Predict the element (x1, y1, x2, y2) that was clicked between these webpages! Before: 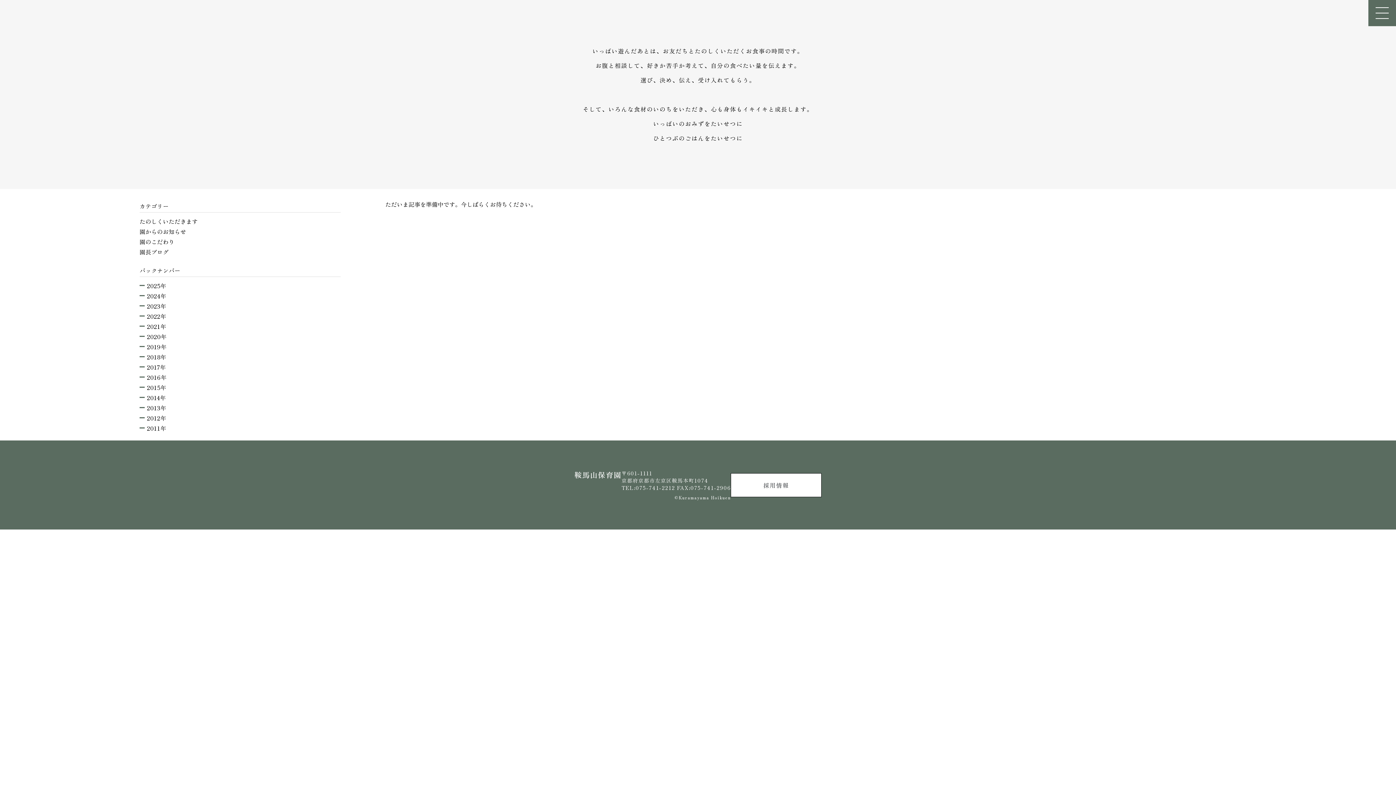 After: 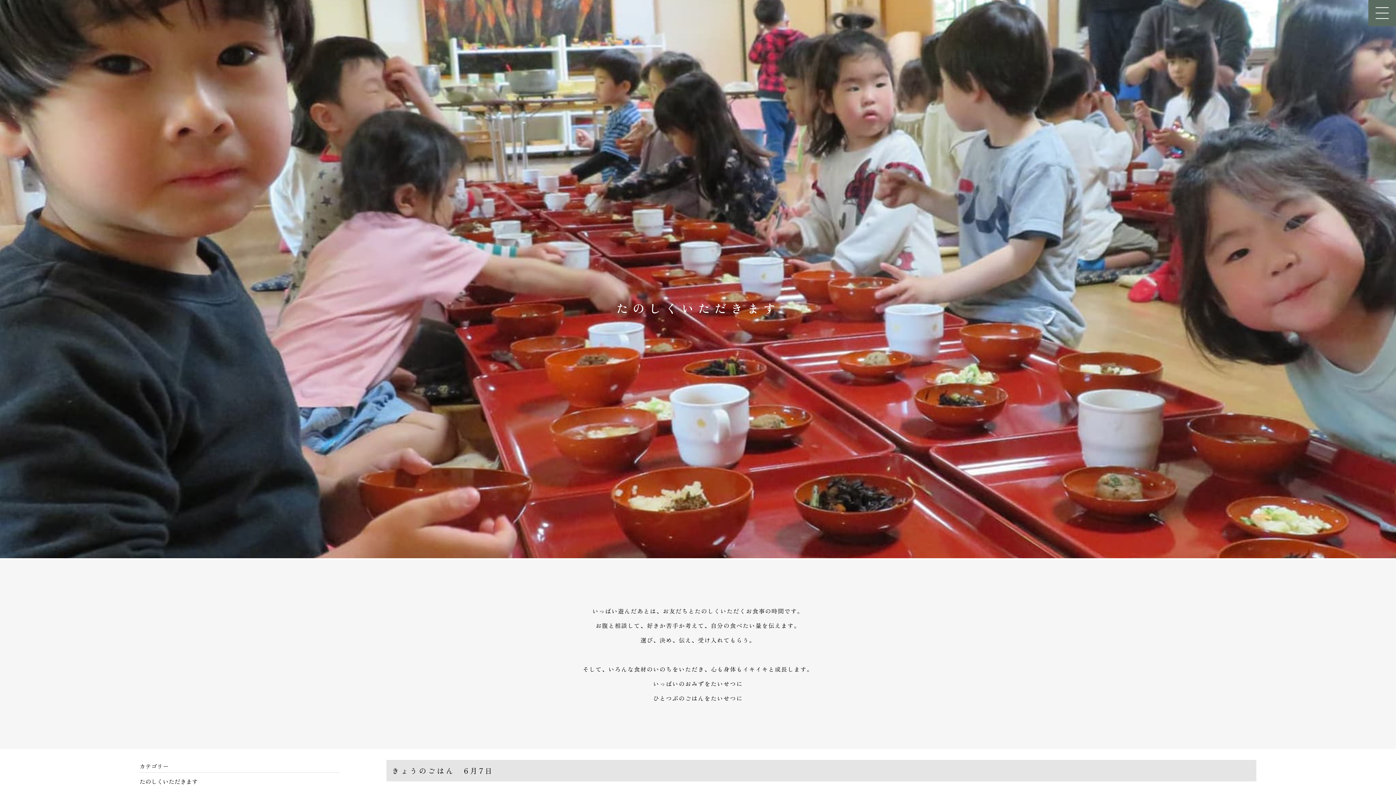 Action: label: たのしくいただきます bbox: (139, 216, 340, 226)